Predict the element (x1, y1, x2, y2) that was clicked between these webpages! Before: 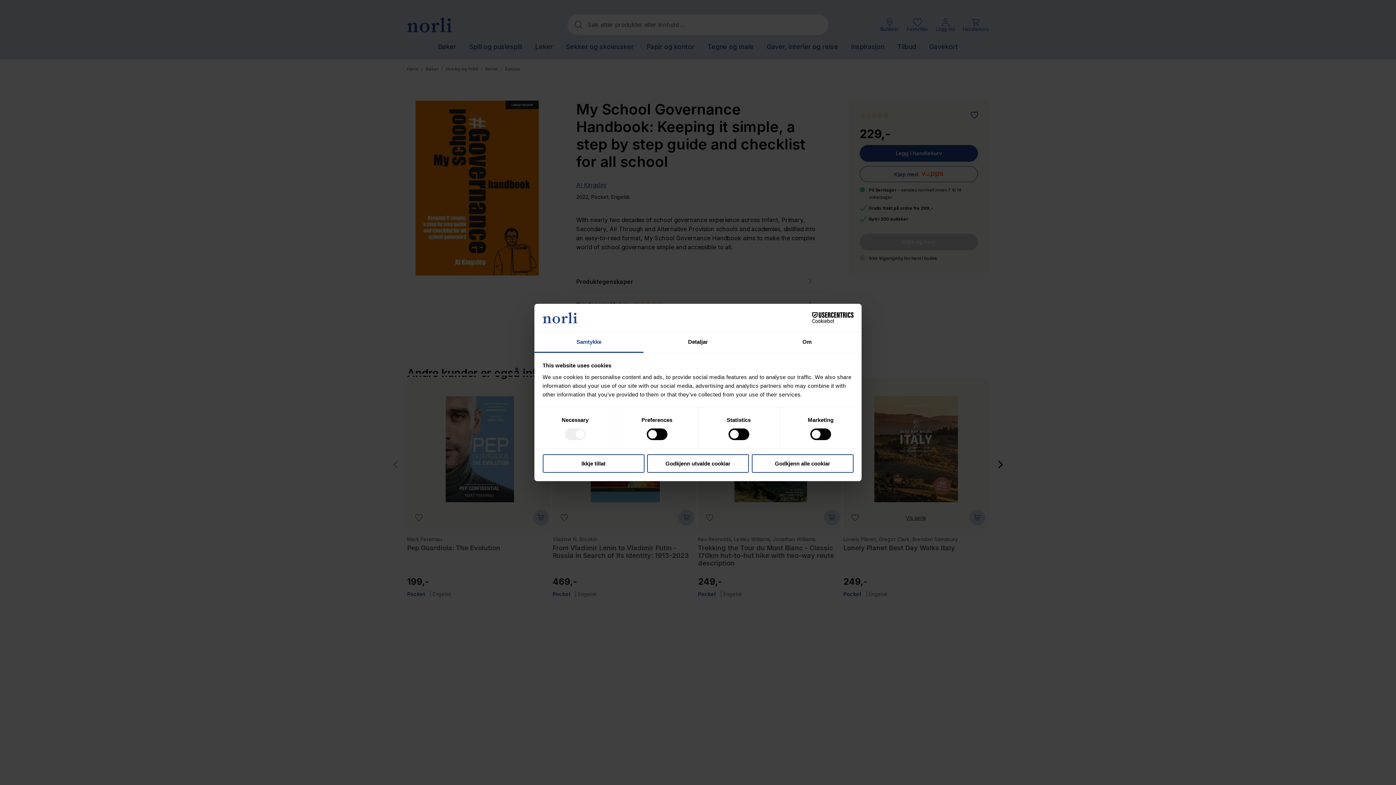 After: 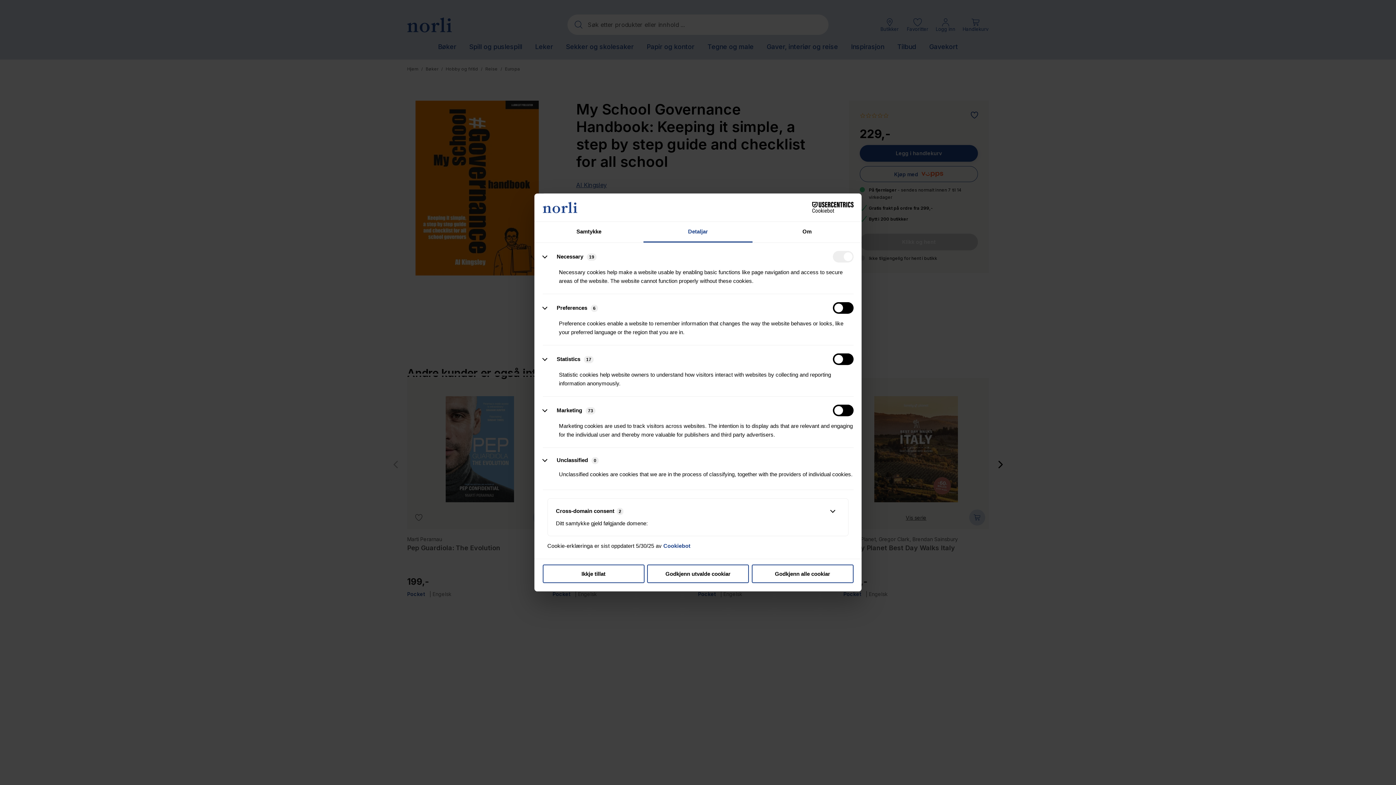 Action: label: Detaljar bbox: (643, 332, 752, 353)